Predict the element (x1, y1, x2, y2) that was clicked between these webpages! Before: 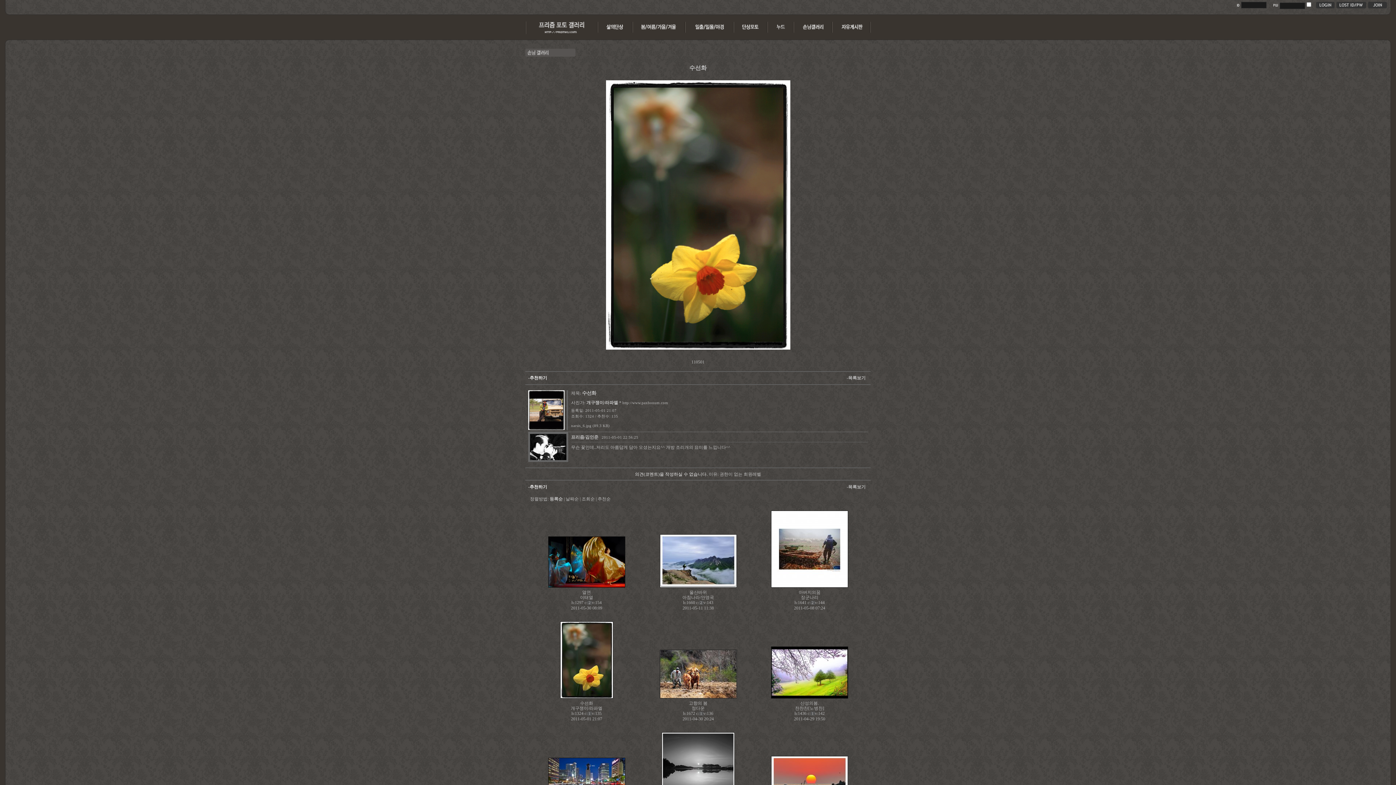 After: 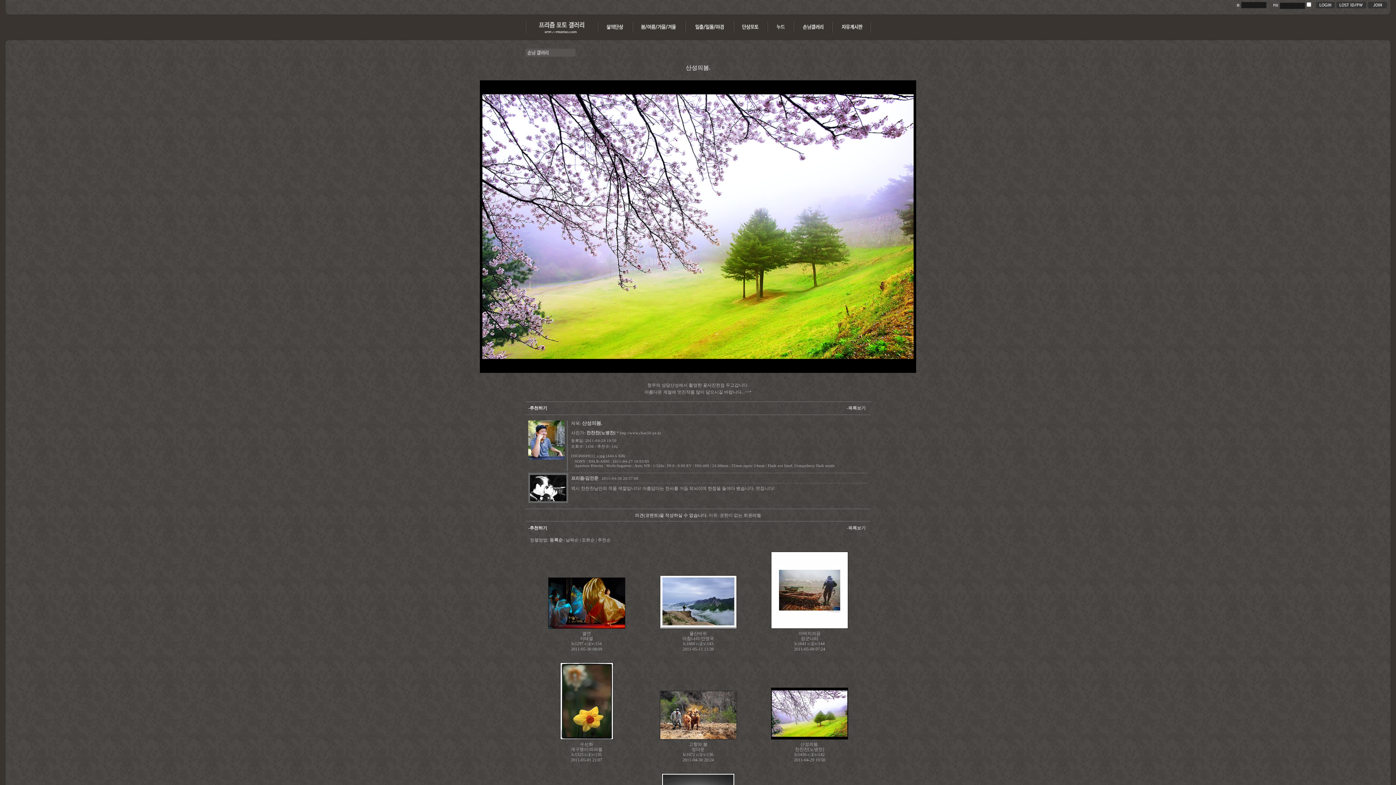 Action: bbox: (771, 694, 848, 700)